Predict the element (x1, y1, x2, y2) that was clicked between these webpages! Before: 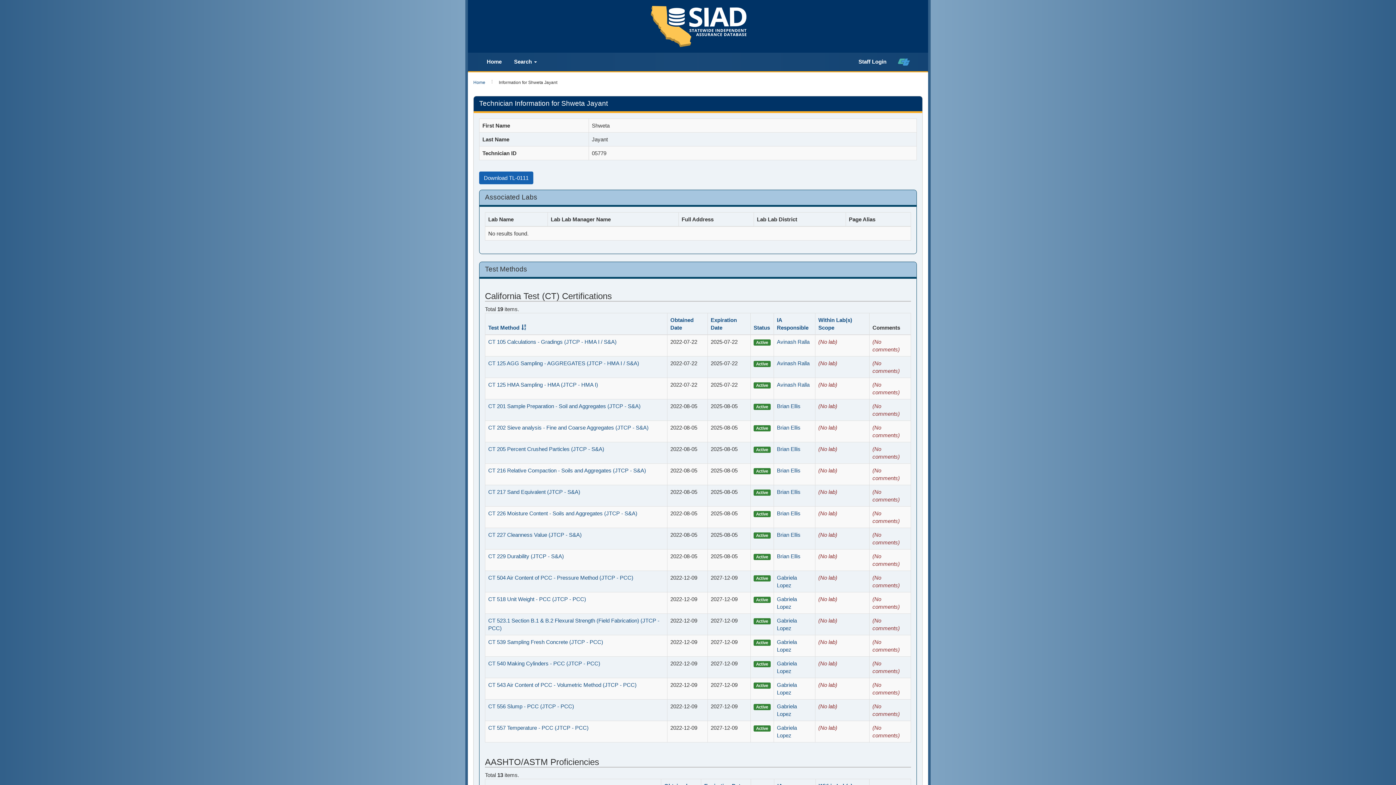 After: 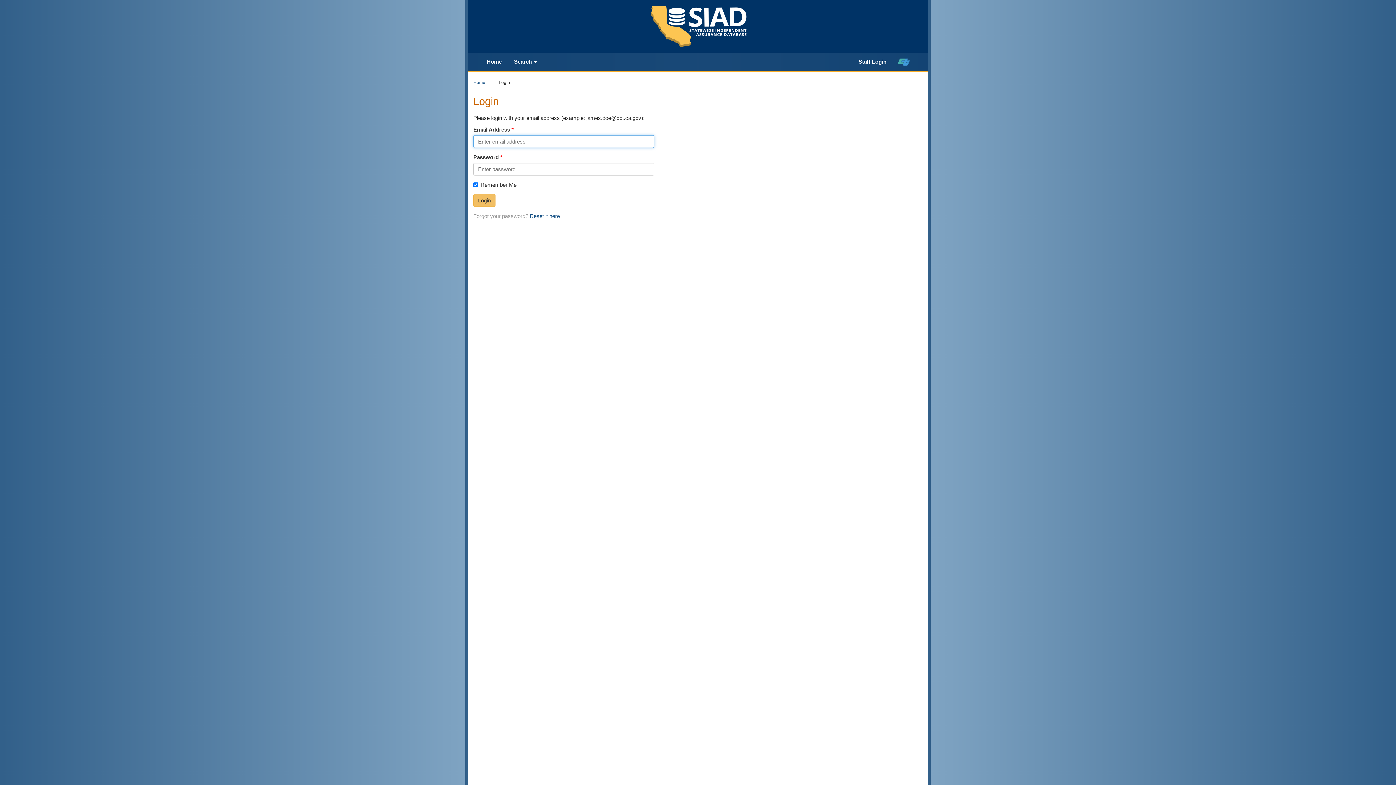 Action: label: Staff Login bbox: (852, 54, 892, 69)